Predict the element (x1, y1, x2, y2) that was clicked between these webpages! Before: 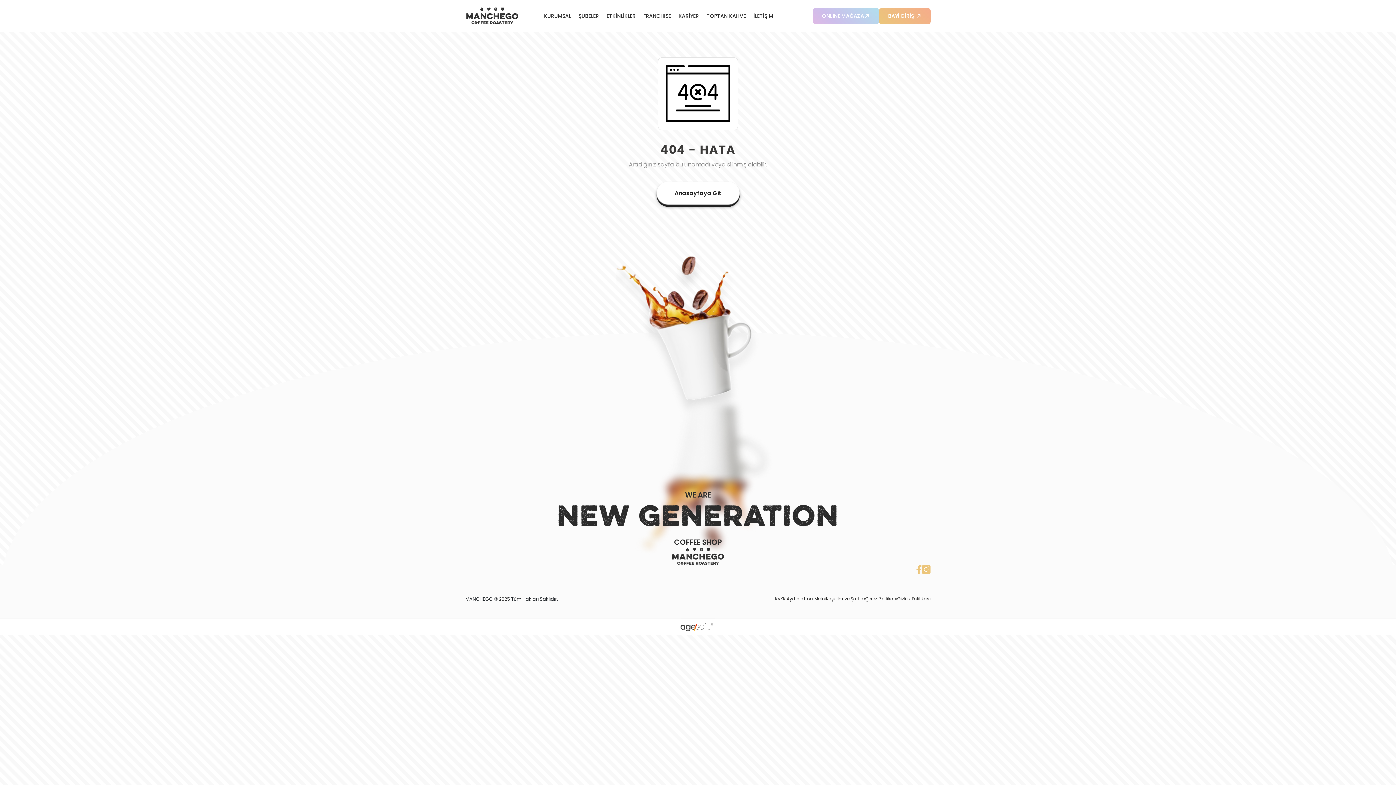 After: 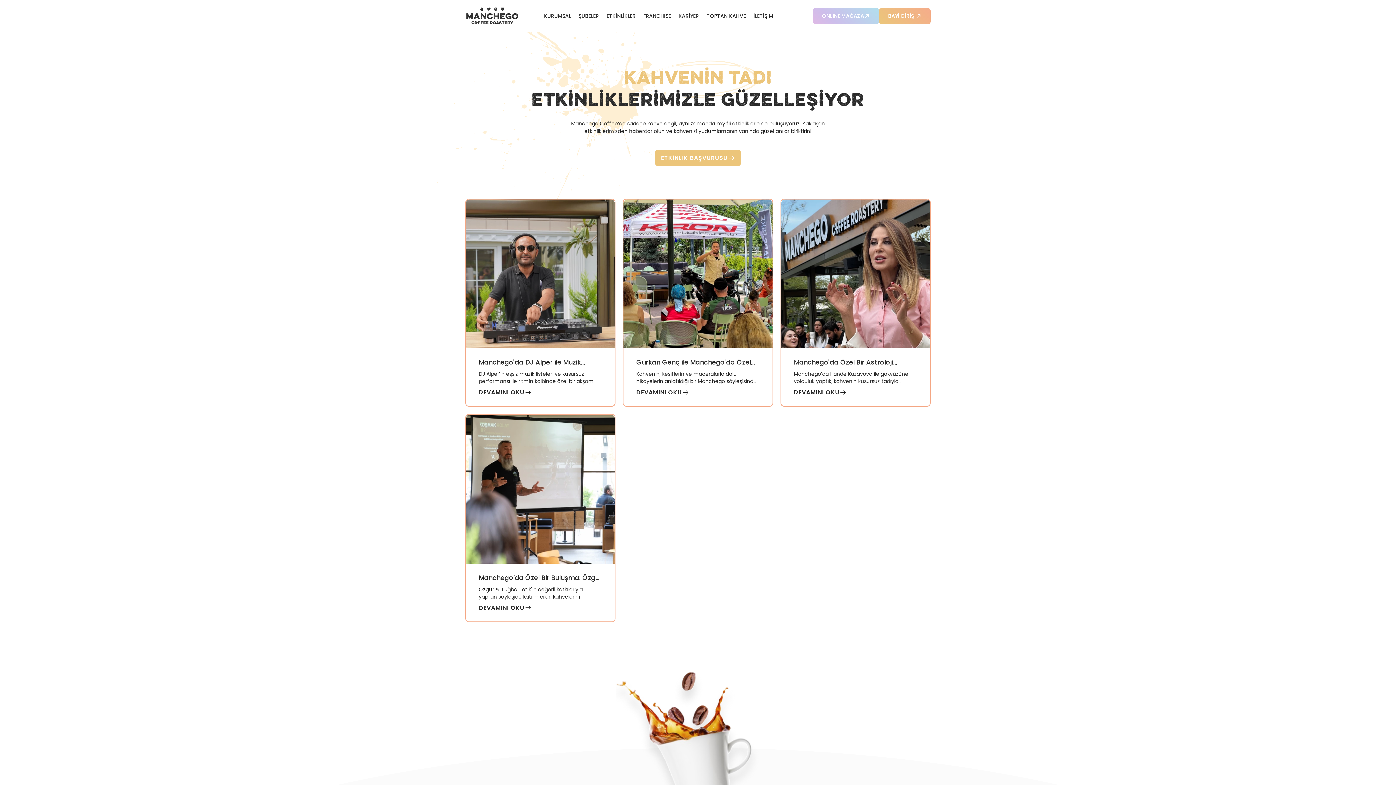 Action: bbox: (606, 12, 635, 19) label: ETKİNLİKLER